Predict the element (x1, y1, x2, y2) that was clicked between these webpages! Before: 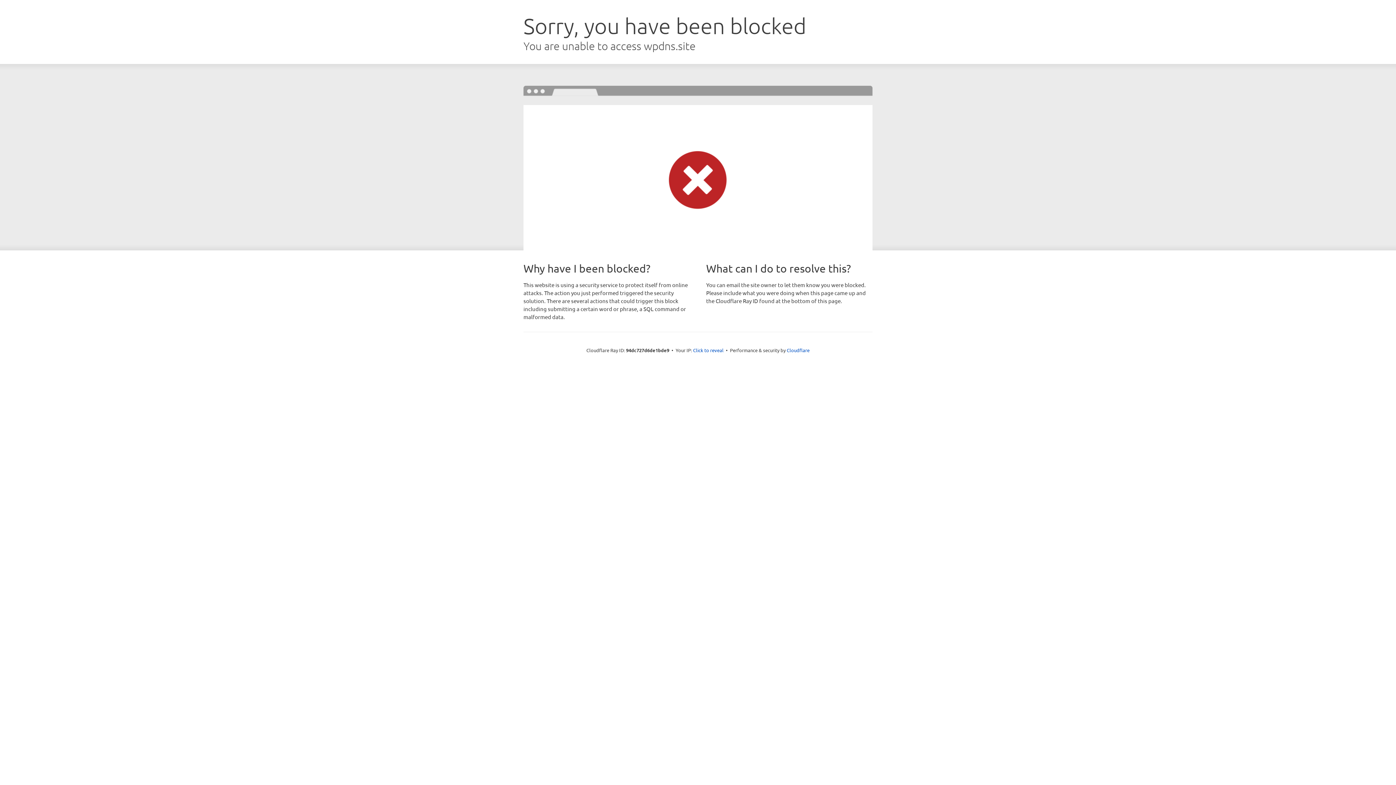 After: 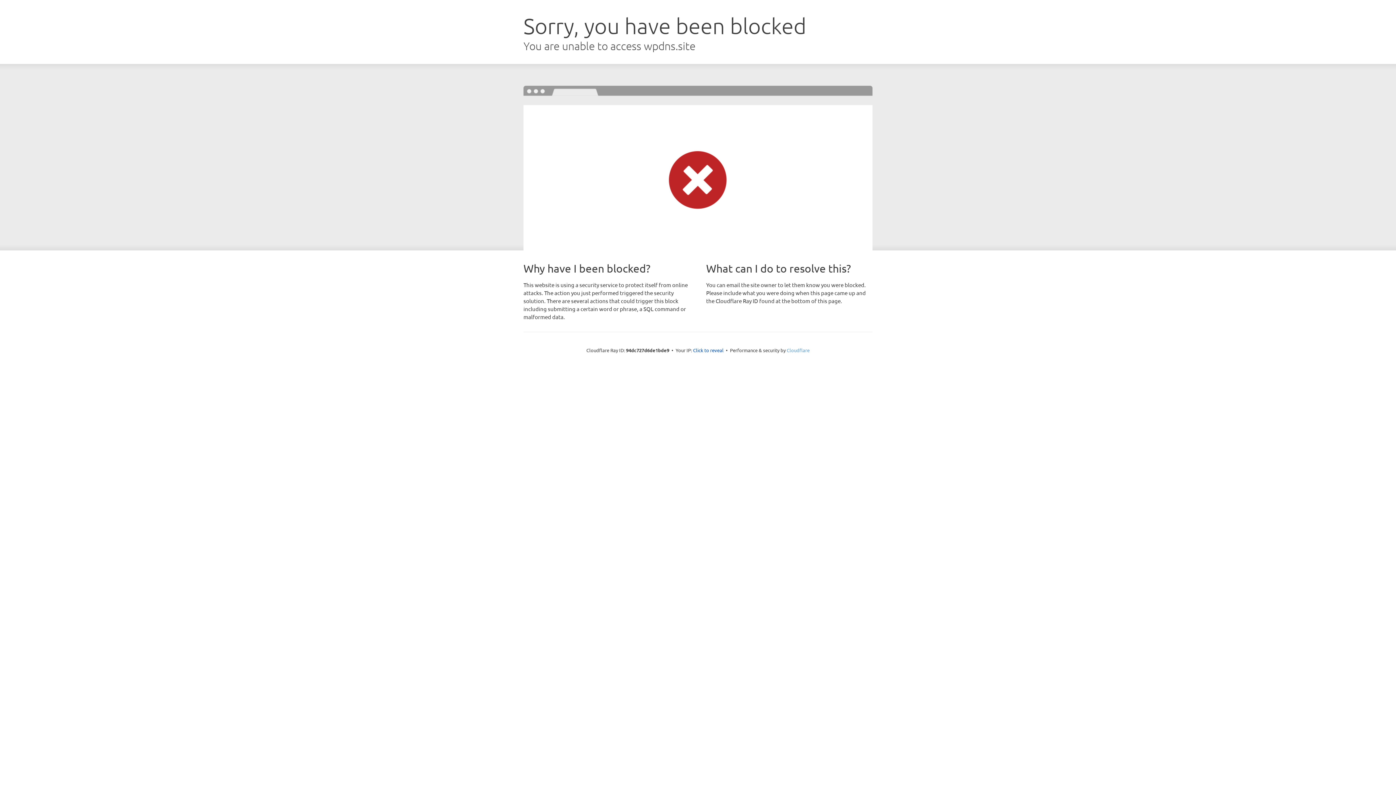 Action: bbox: (786, 347, 809, 353) label: Cloudflare